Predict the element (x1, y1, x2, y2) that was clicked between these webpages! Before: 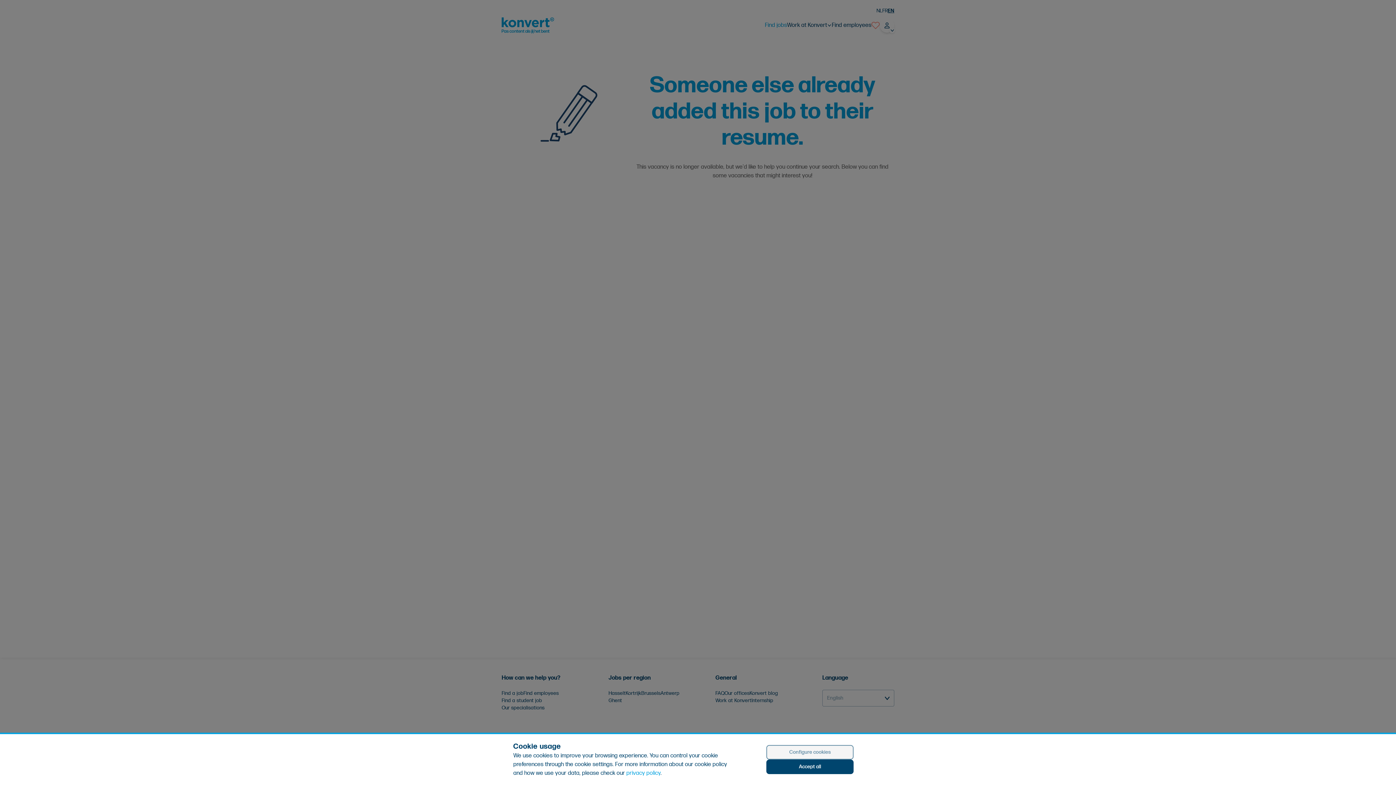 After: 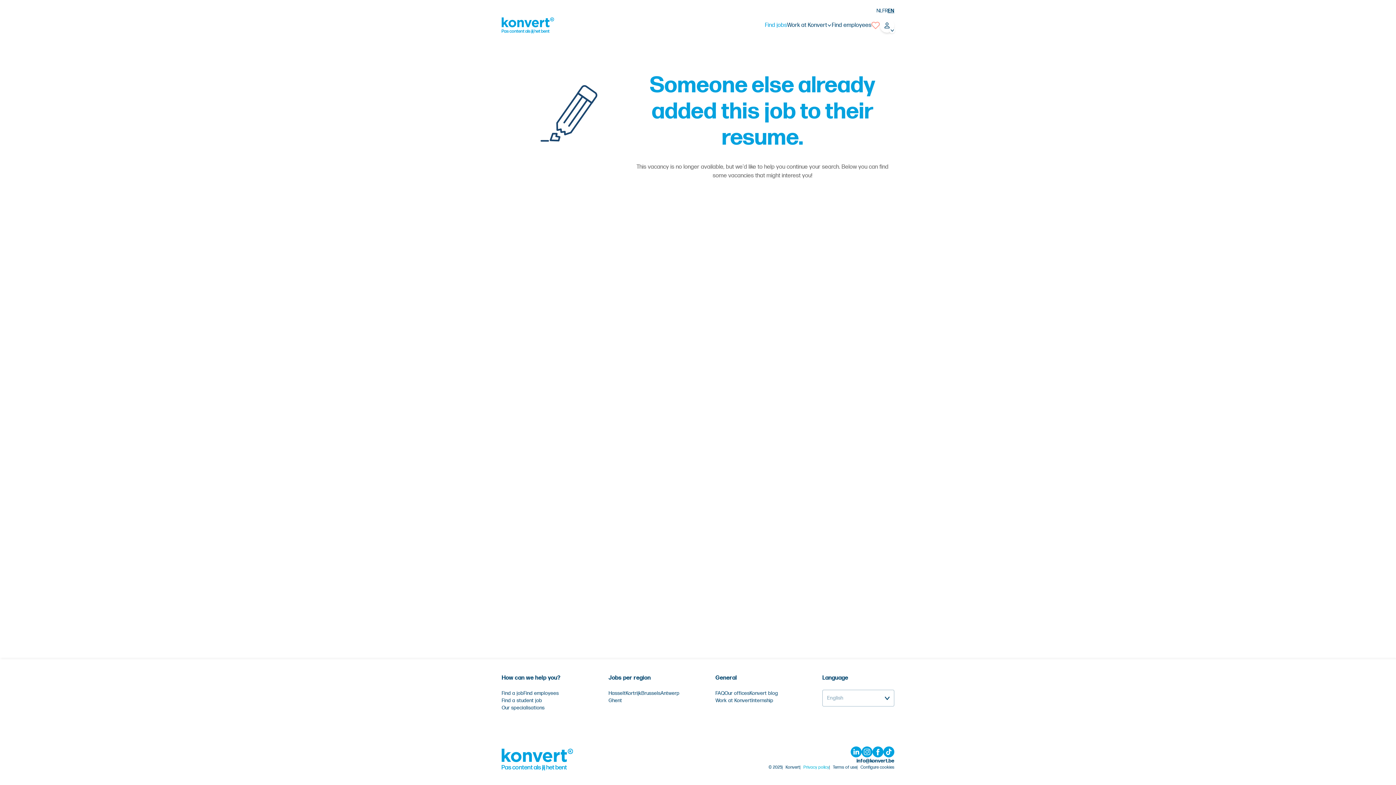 Action: bbox: (766, 760, 853, 774) label: Accept all